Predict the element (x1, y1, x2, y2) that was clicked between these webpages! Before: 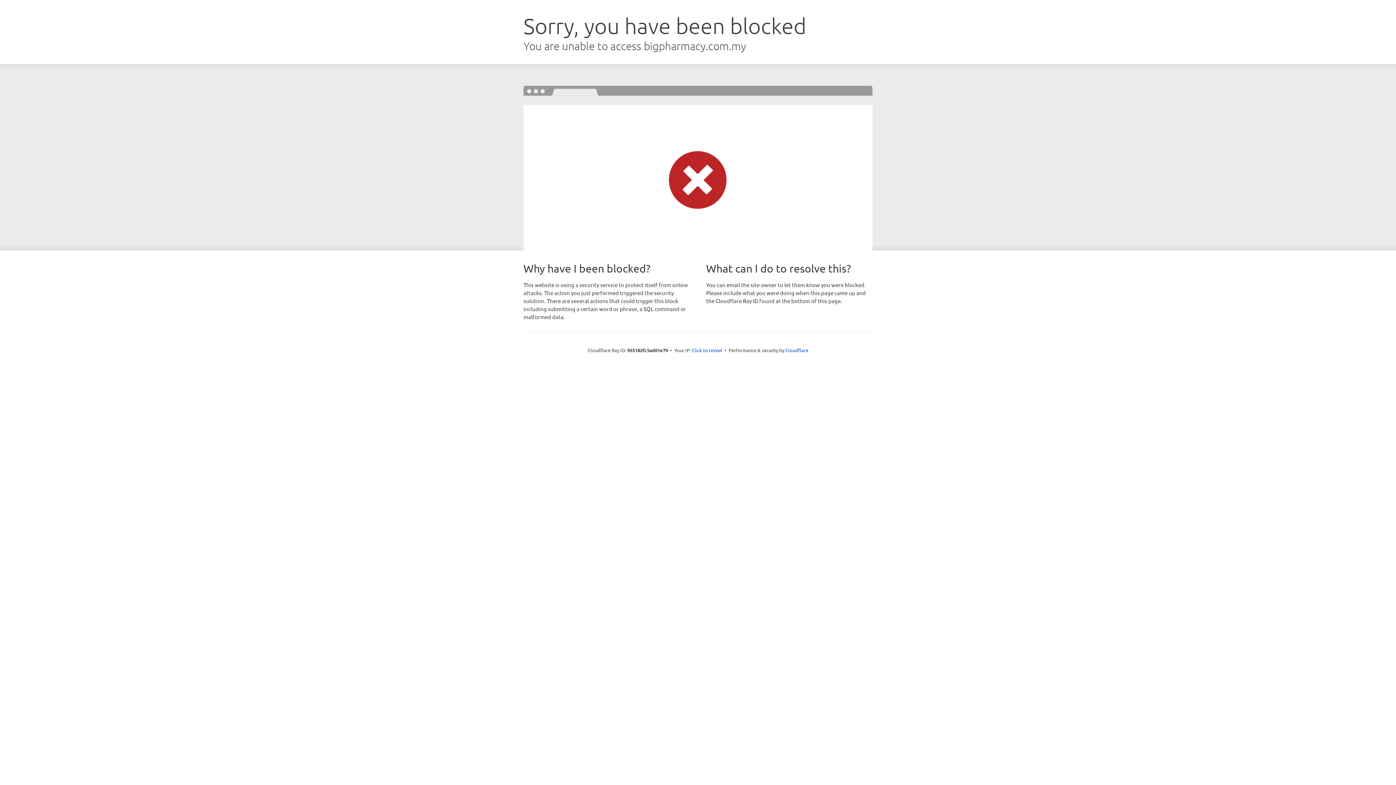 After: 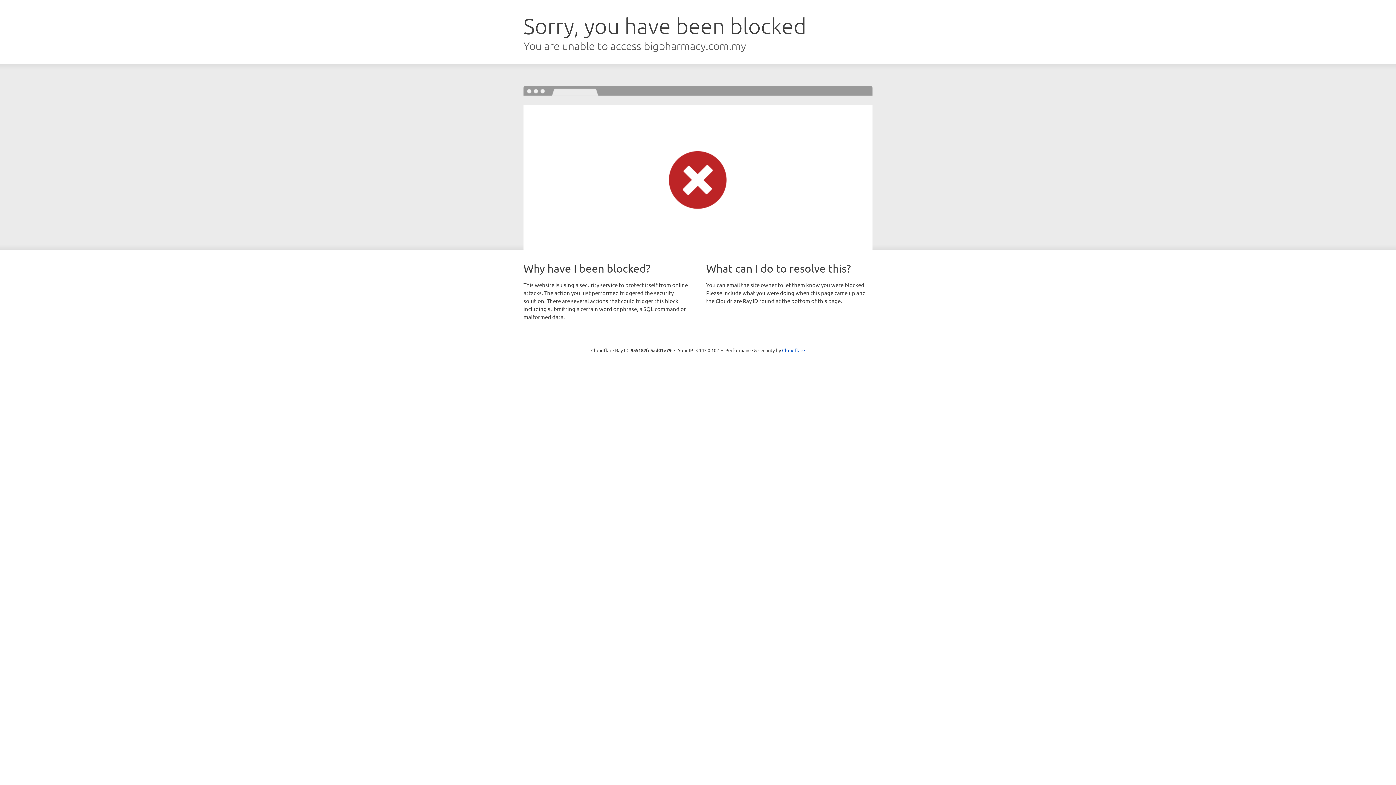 Action: label: Click to reveal bbox: (692, 346, 722, 353)